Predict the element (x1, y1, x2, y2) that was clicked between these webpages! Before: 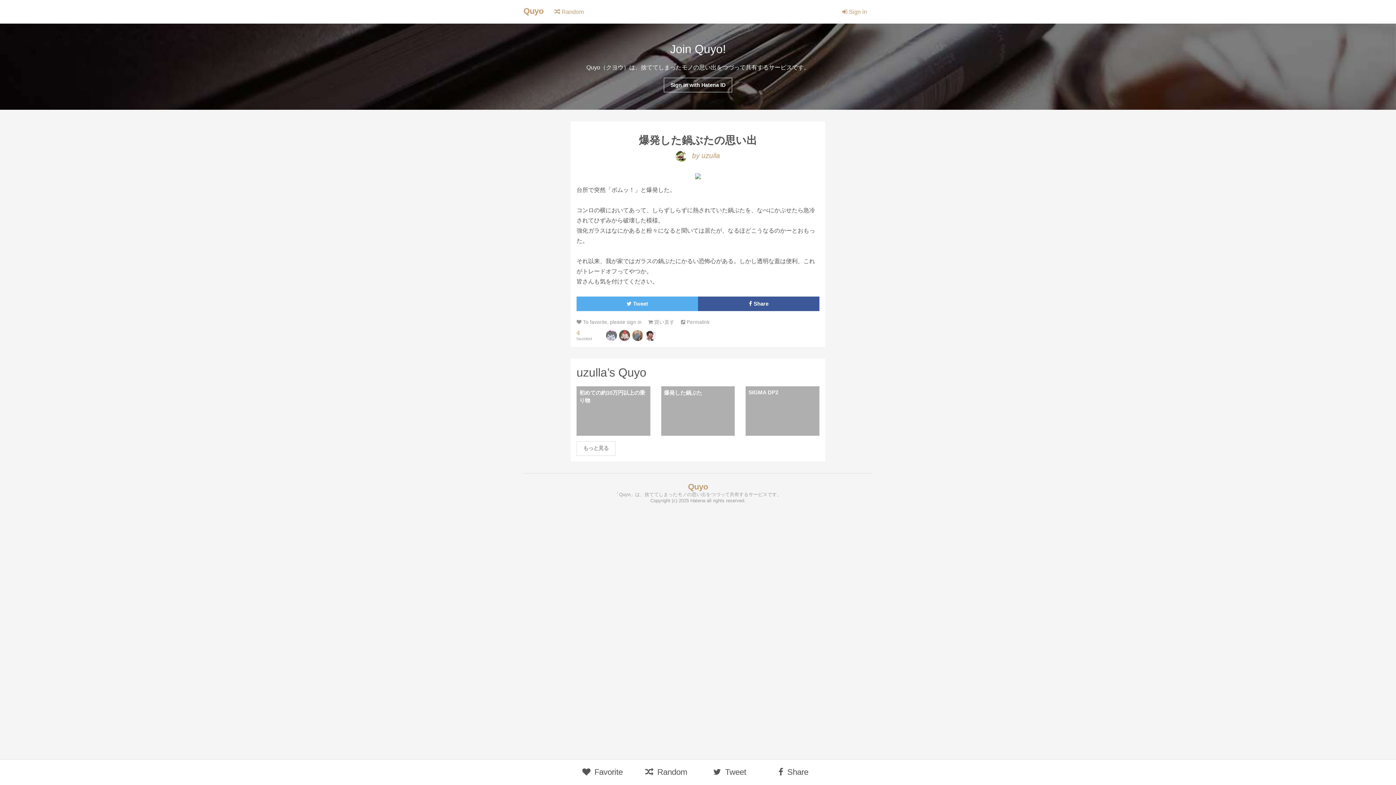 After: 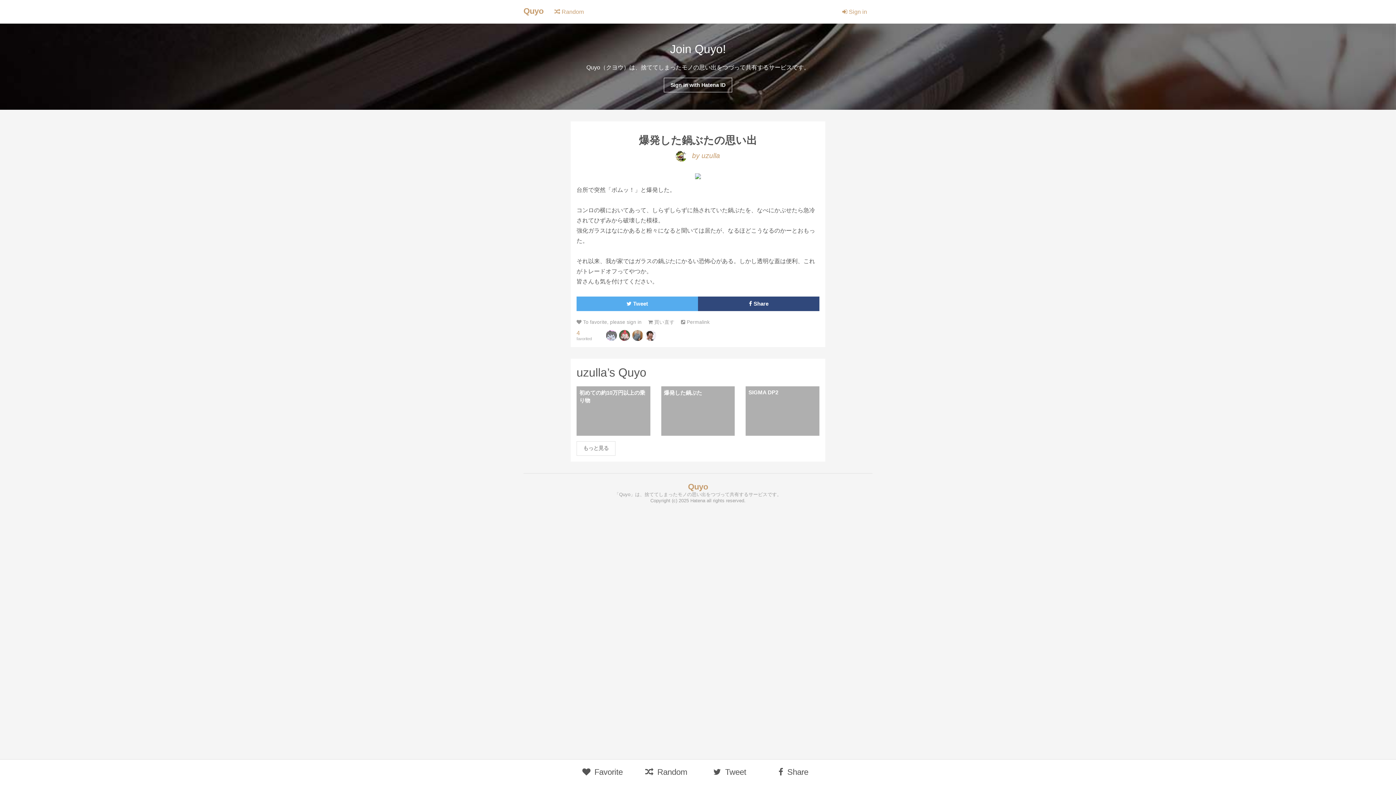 Action: bbox: (698, 296, 819, 311) label:  Share